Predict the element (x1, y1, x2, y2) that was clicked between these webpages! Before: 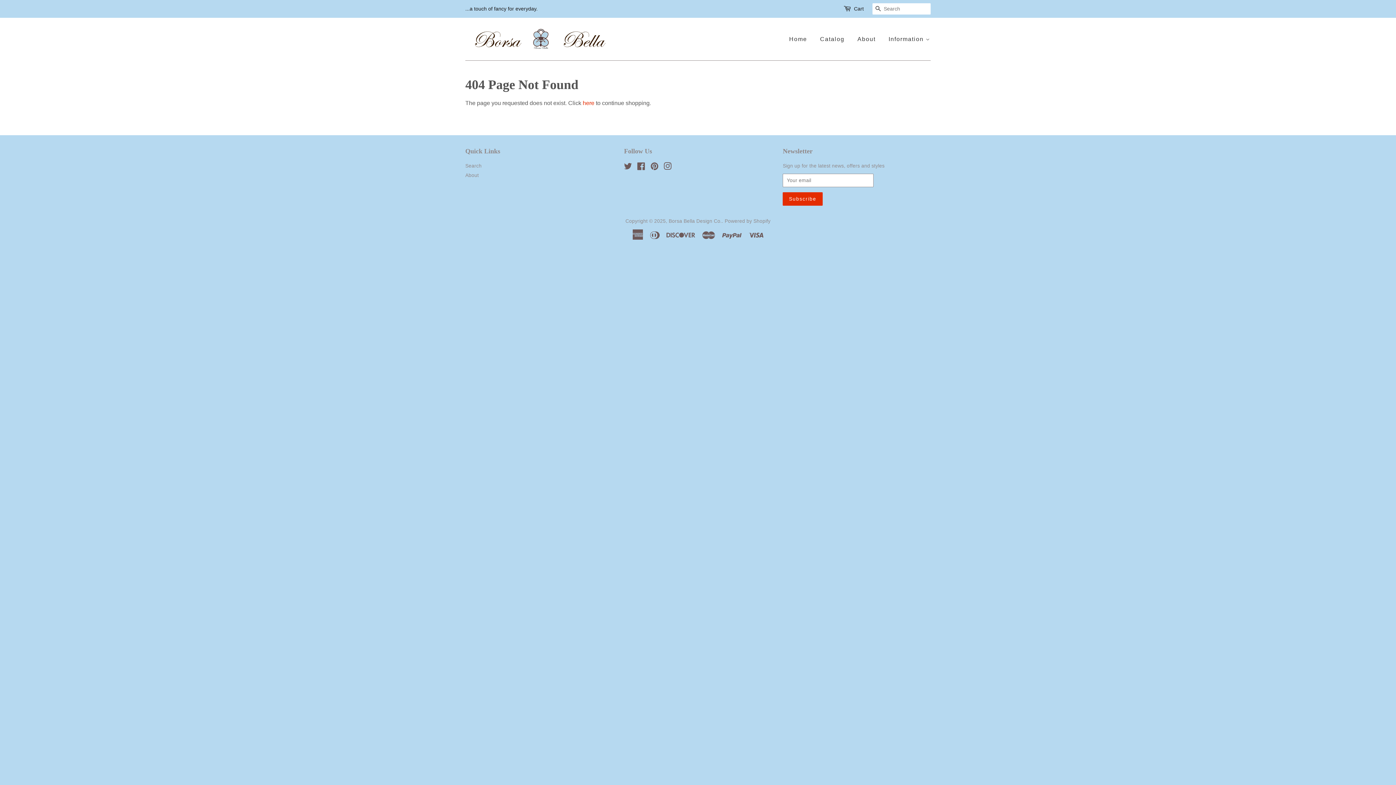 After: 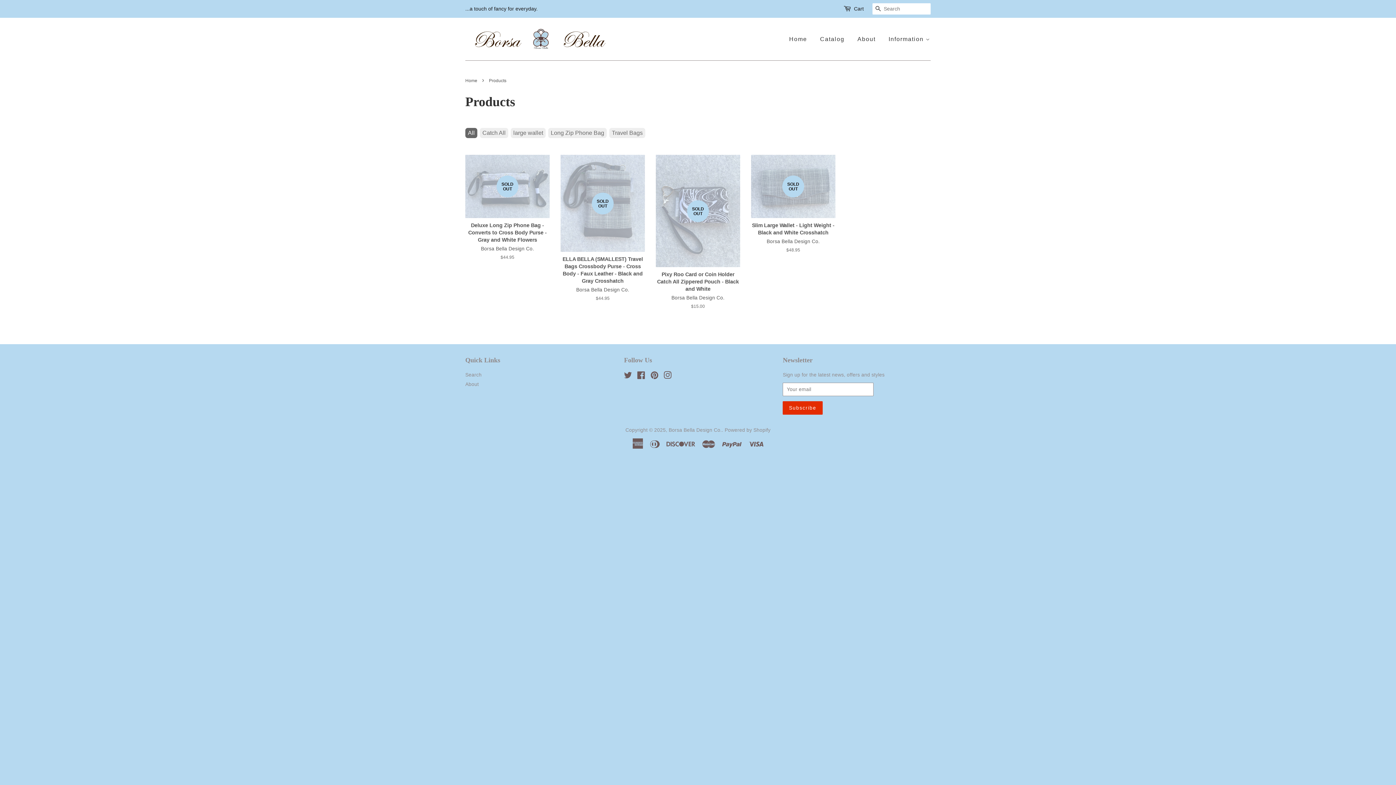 Action: bbox: (582, 100, 594, 106) label: here